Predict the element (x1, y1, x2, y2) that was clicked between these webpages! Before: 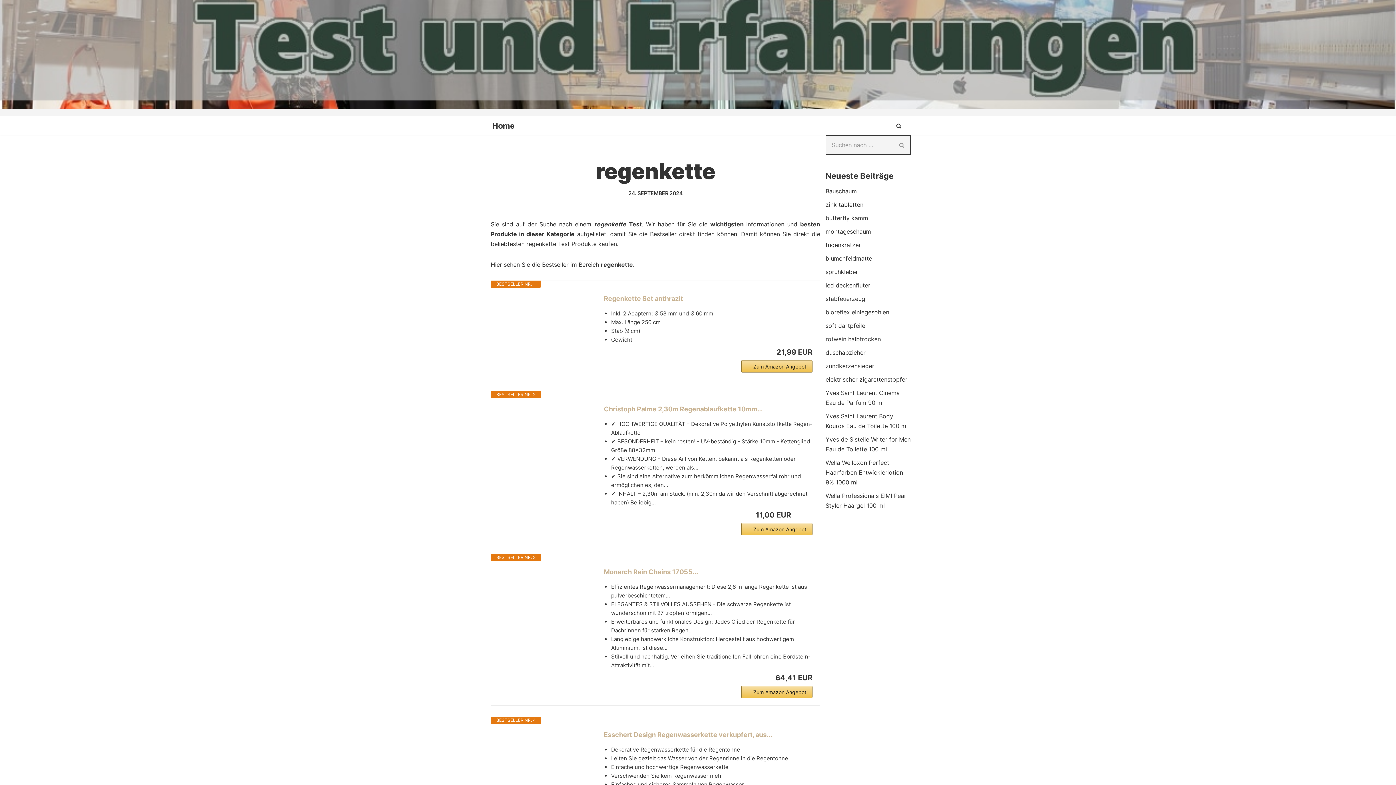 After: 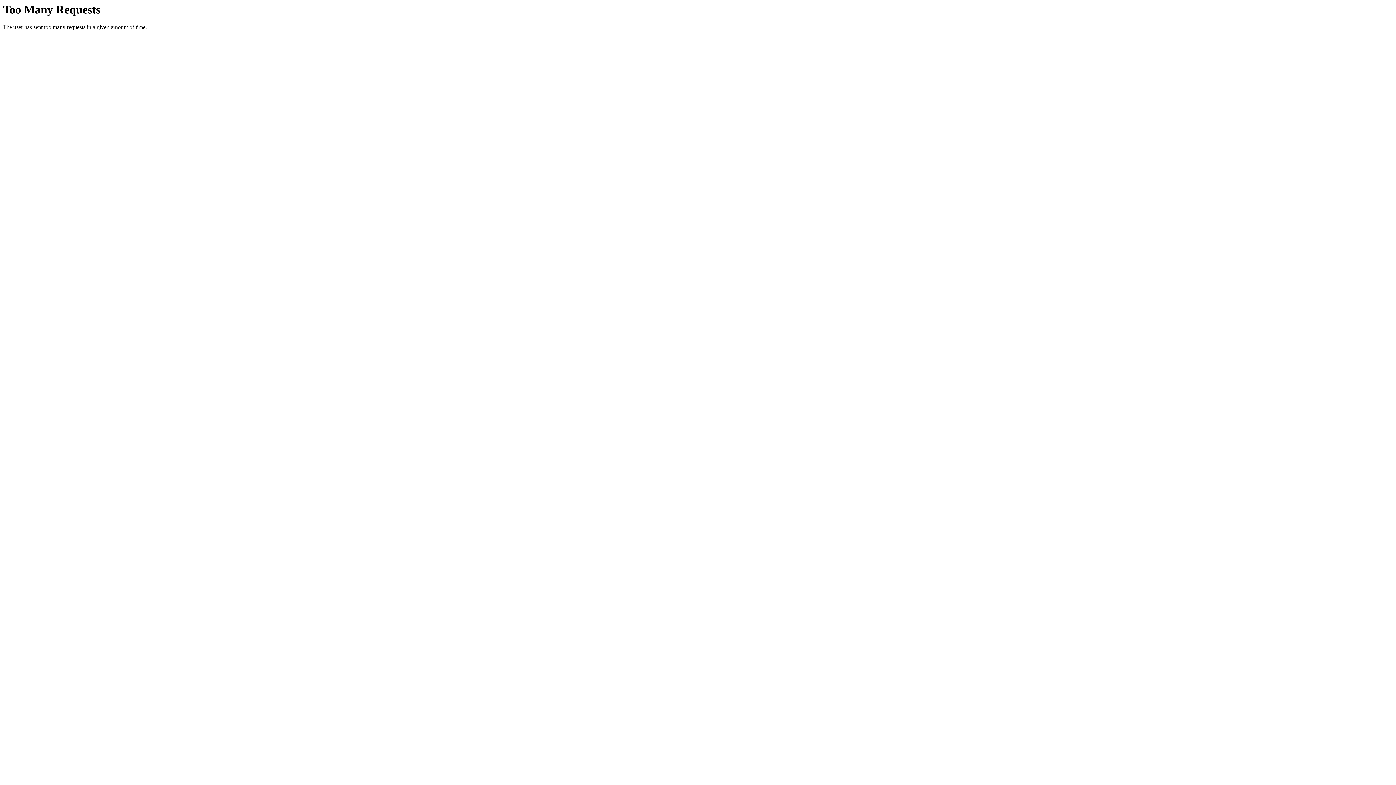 Action: bbox: (825, 335, 881, 342) label: rotwein halbtrocken